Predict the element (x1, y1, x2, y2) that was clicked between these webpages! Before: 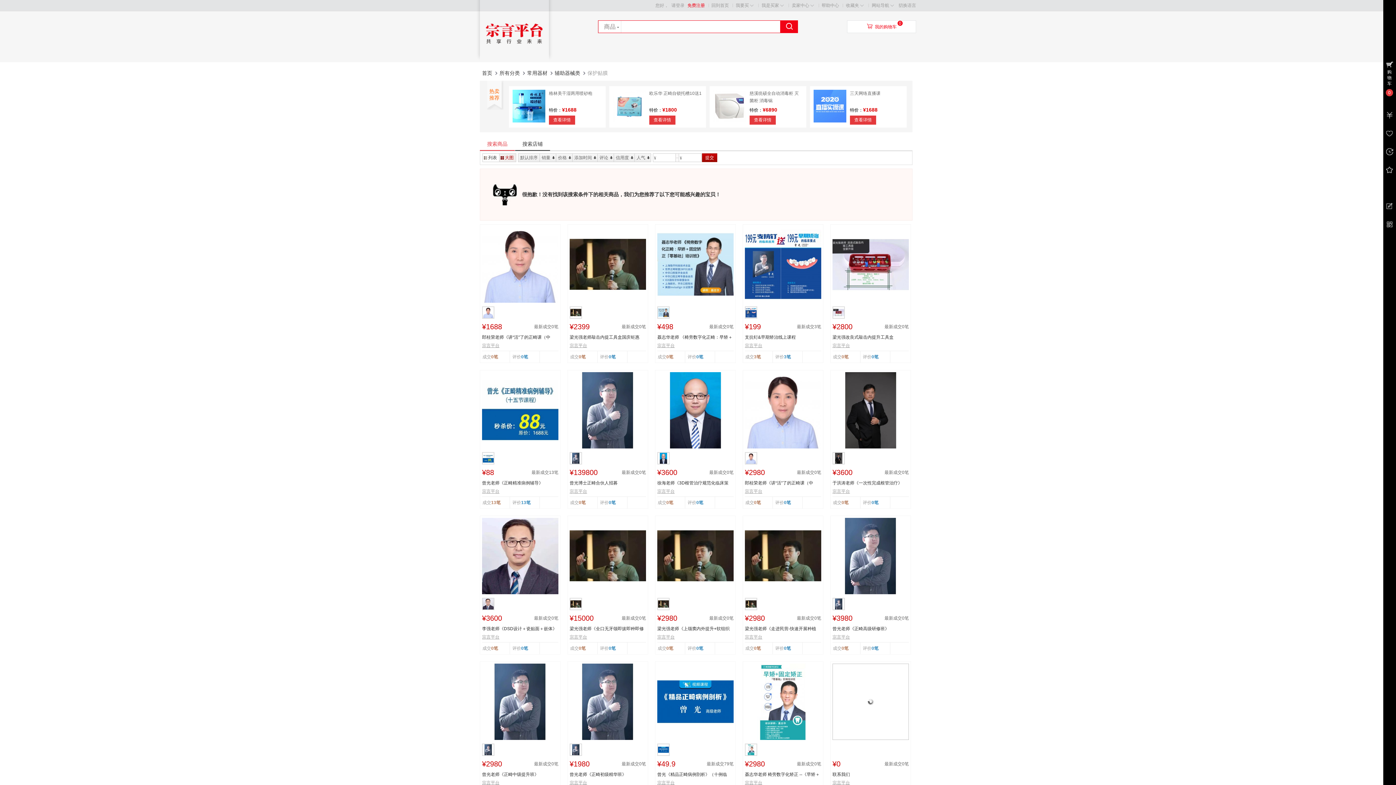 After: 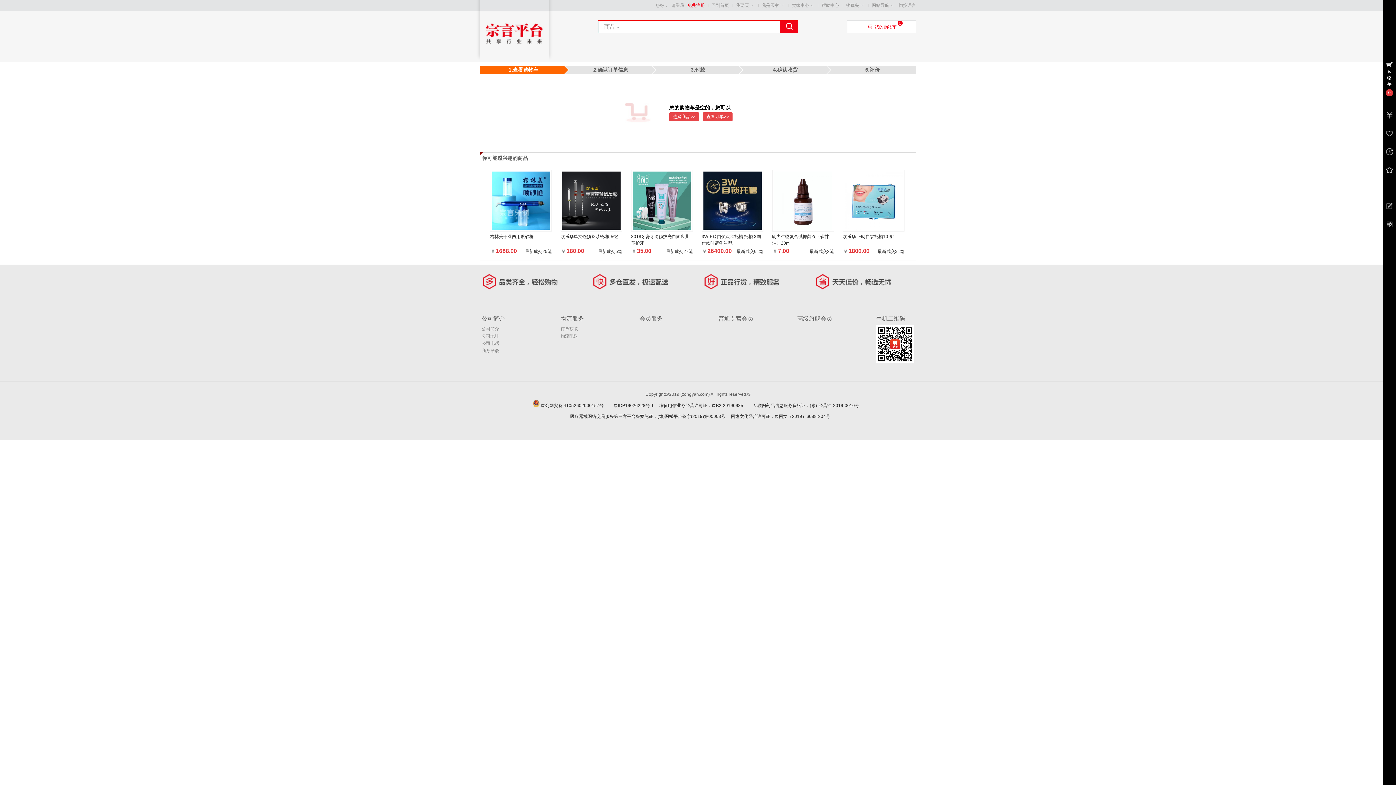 Action: bbox: (1387, 69, 1392, 86) label: 购物车